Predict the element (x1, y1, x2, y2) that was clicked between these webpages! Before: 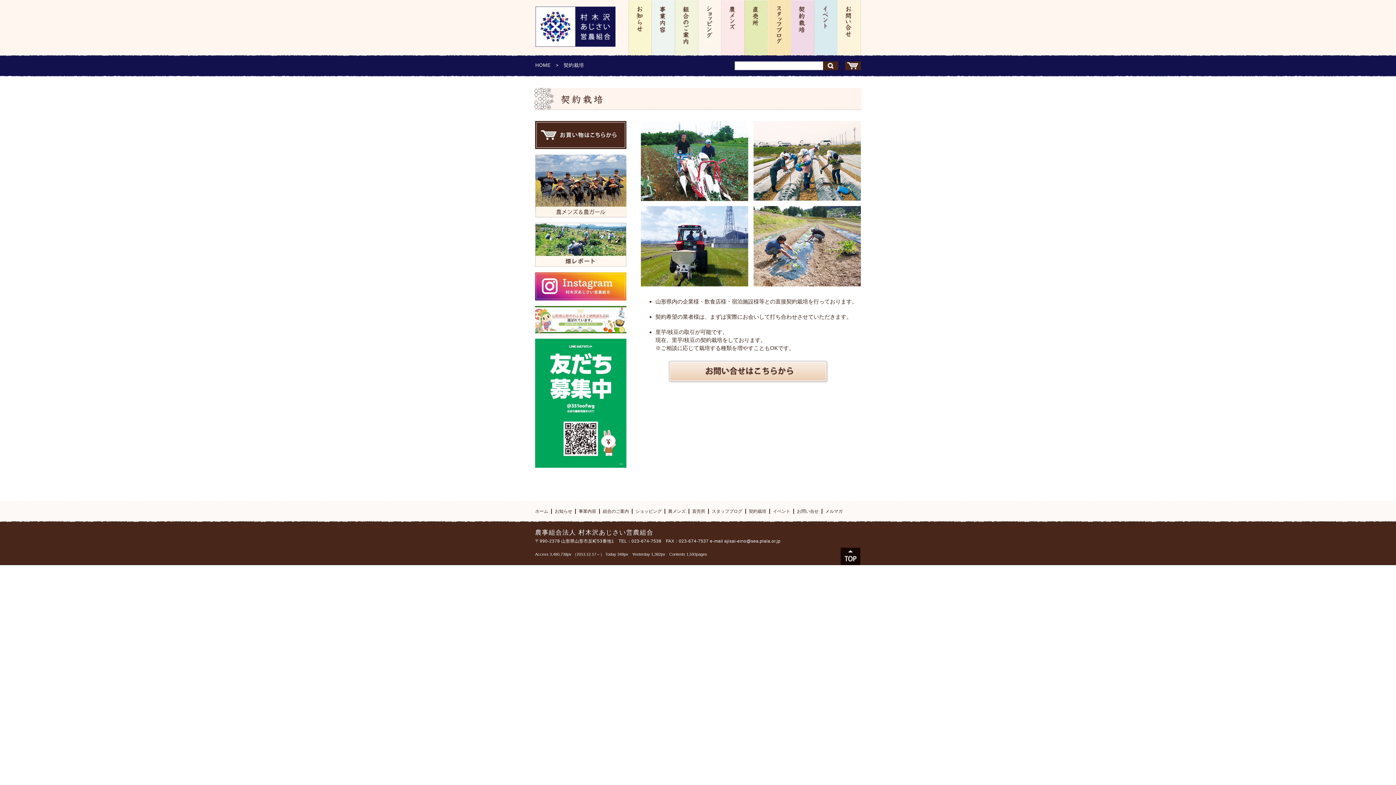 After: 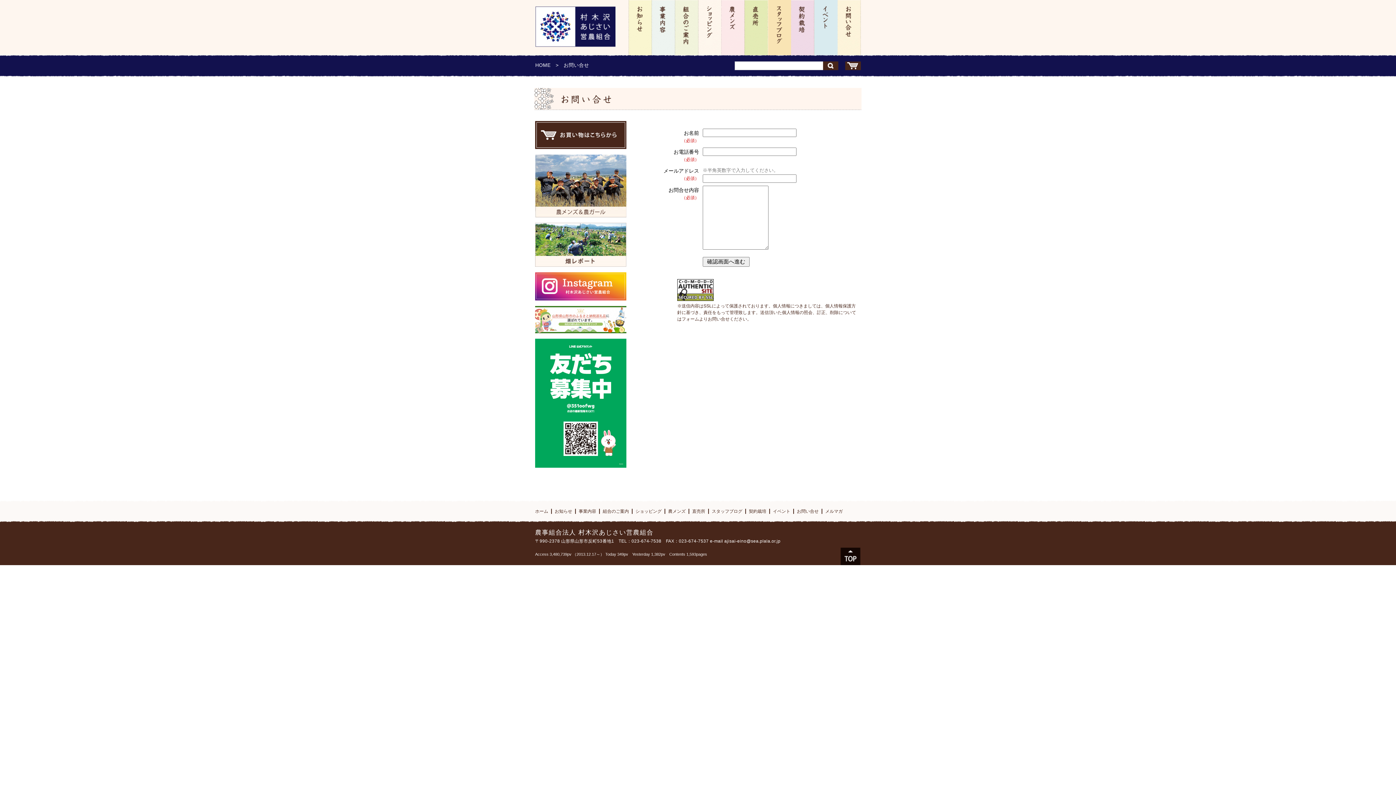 Action: label: お問い合せ bbox: (837, 0, 860, 55)